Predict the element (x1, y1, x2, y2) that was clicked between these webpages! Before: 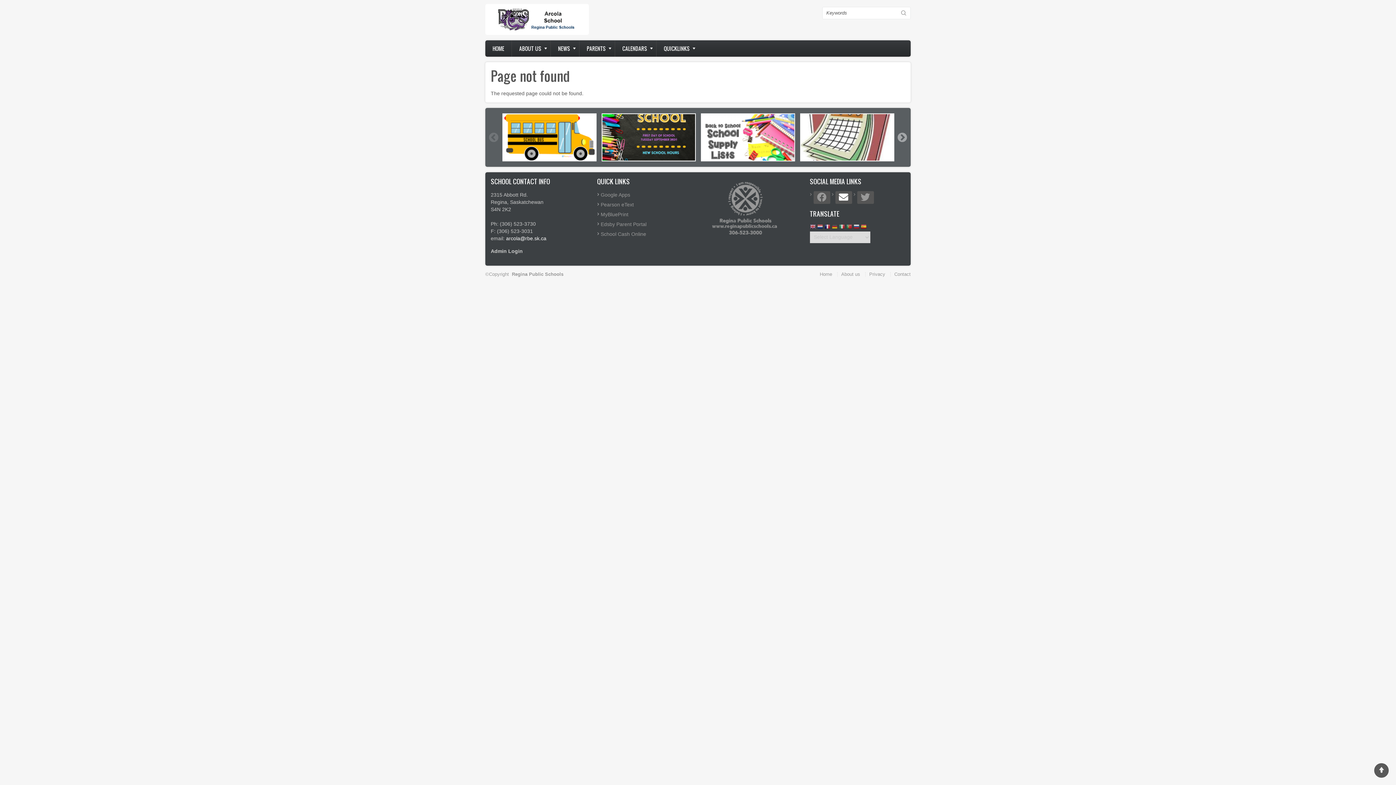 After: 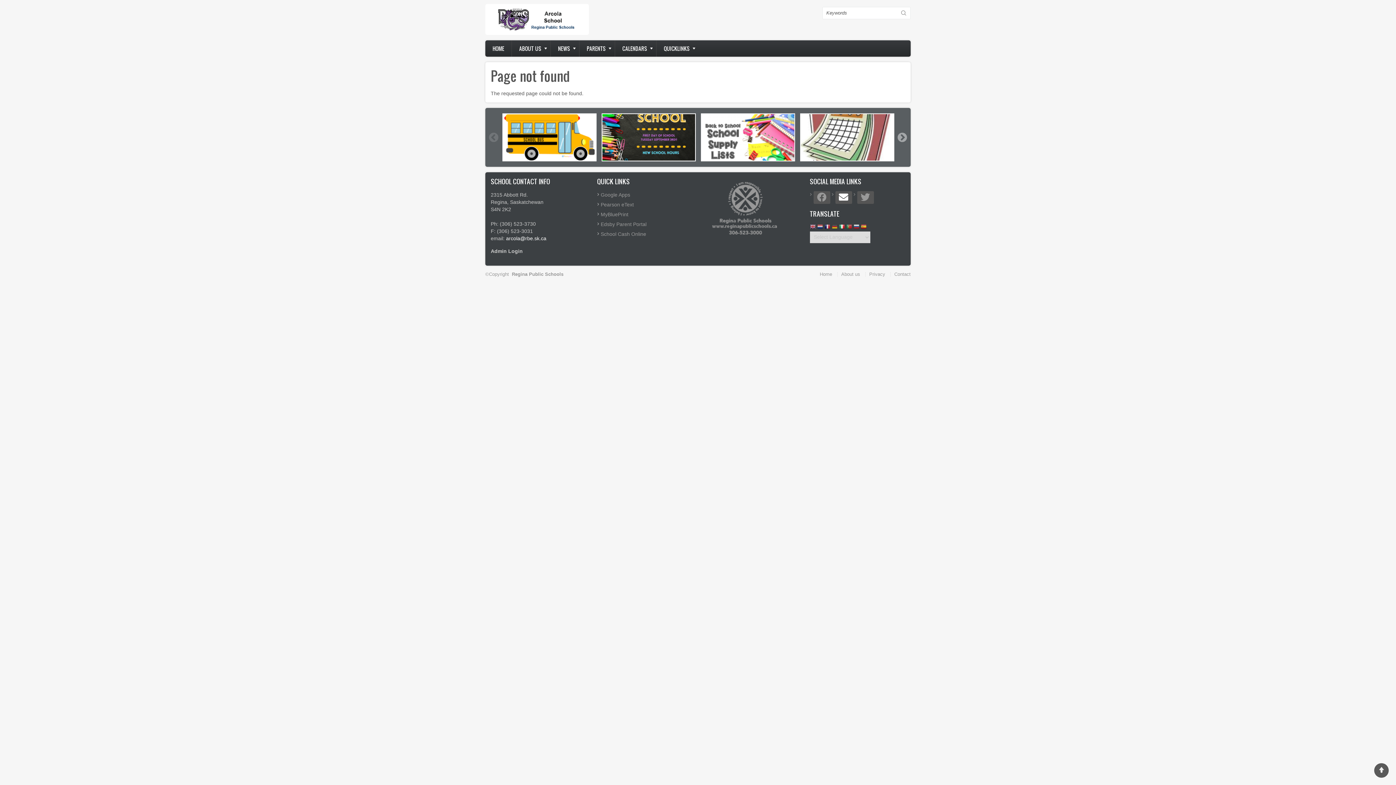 Action: bbox: (839, 223, 844, 230)